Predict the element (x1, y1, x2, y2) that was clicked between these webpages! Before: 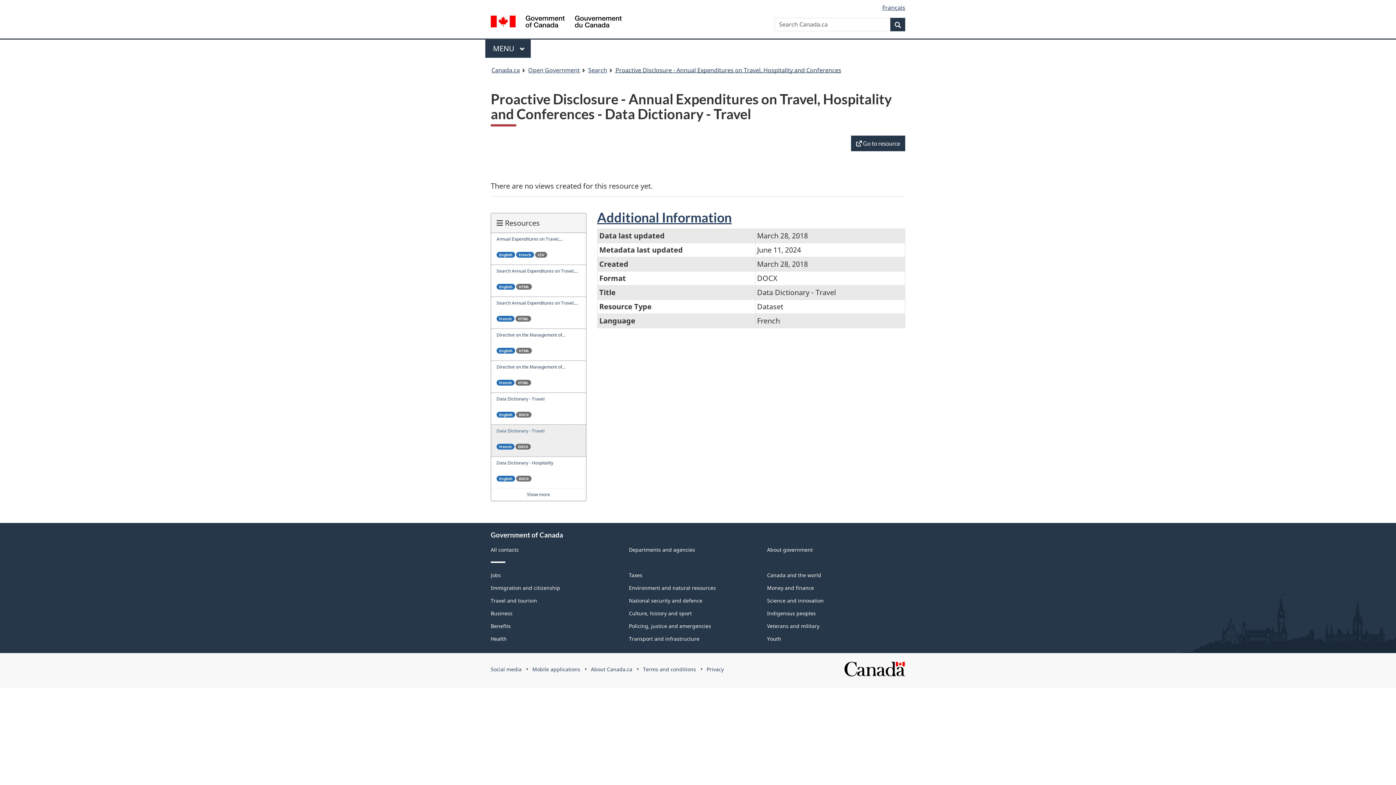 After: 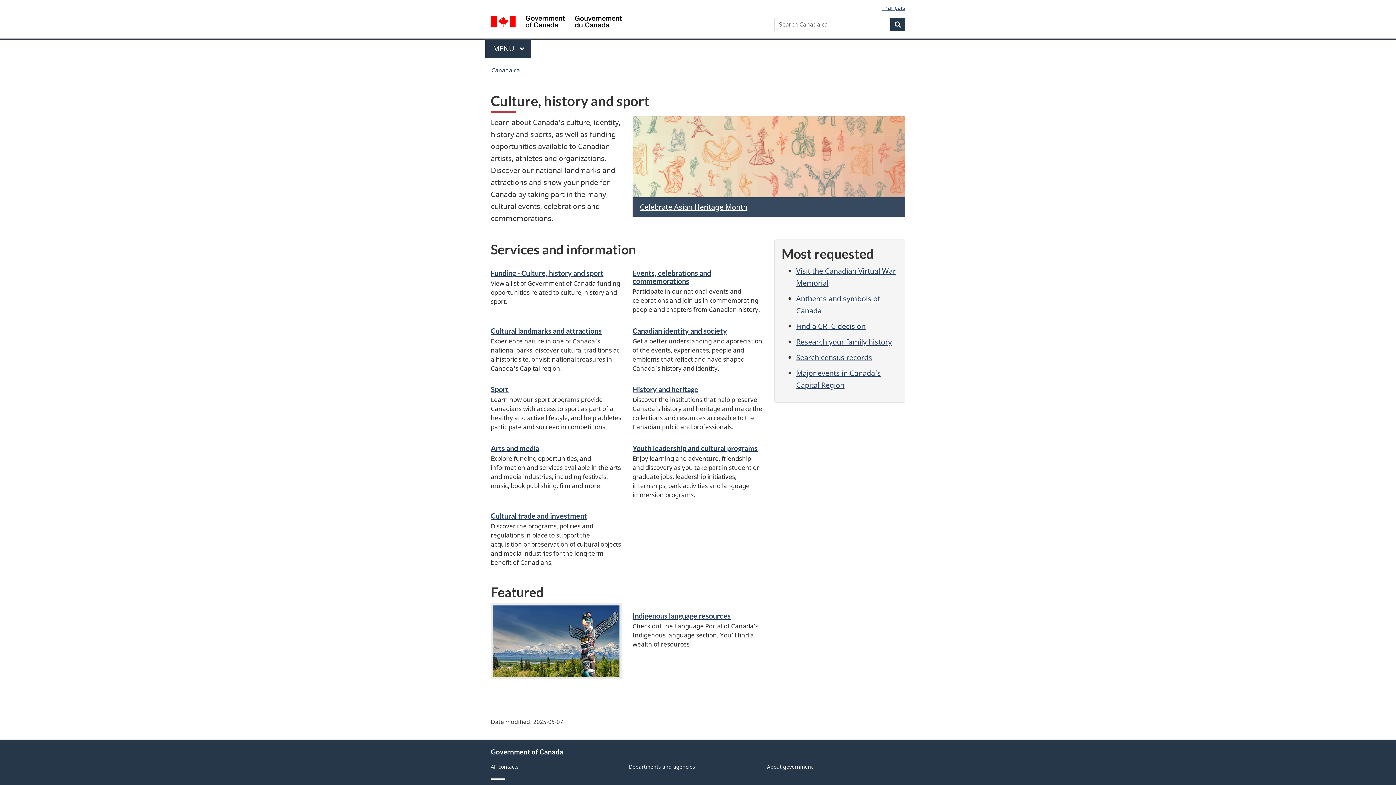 Action: label: Culture, history and sport bbox: (629, 610, 692, 617)